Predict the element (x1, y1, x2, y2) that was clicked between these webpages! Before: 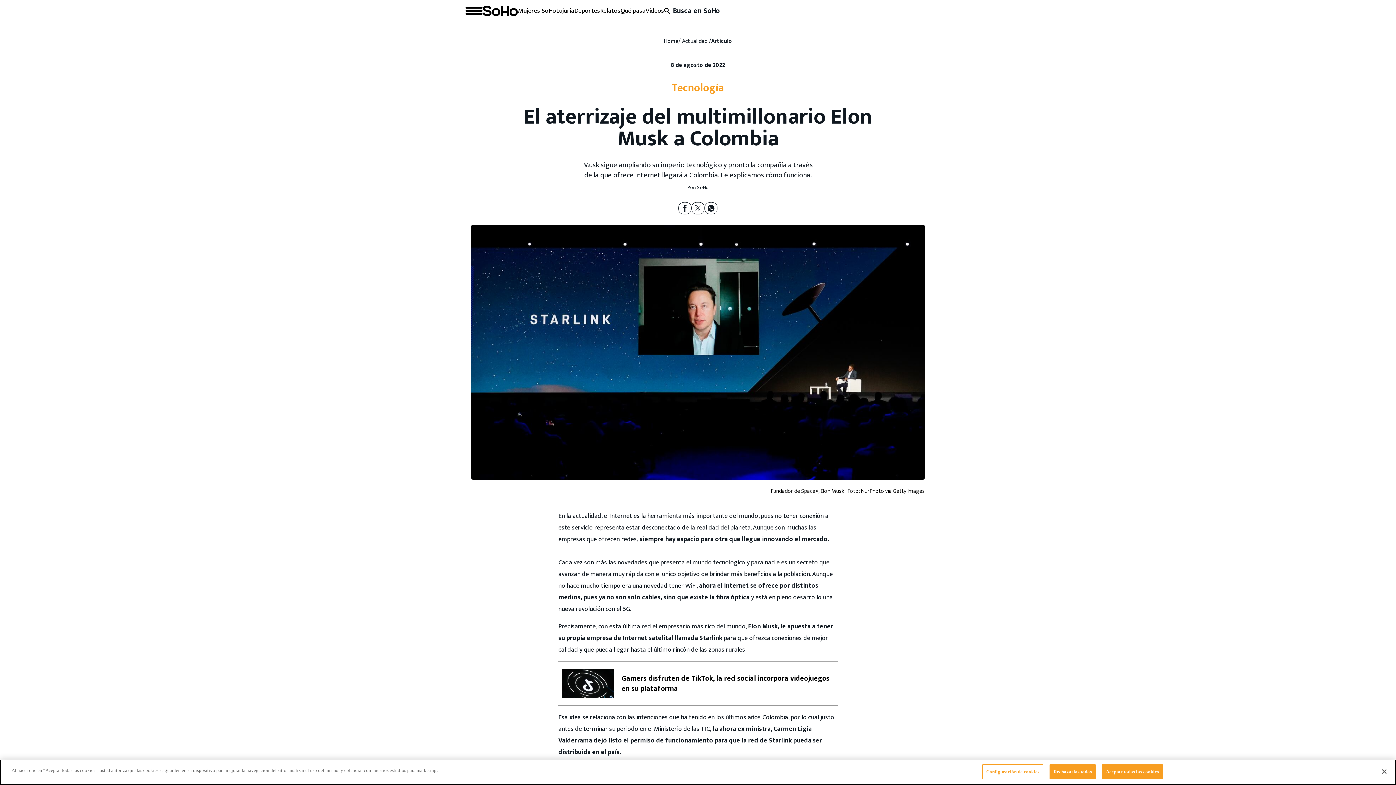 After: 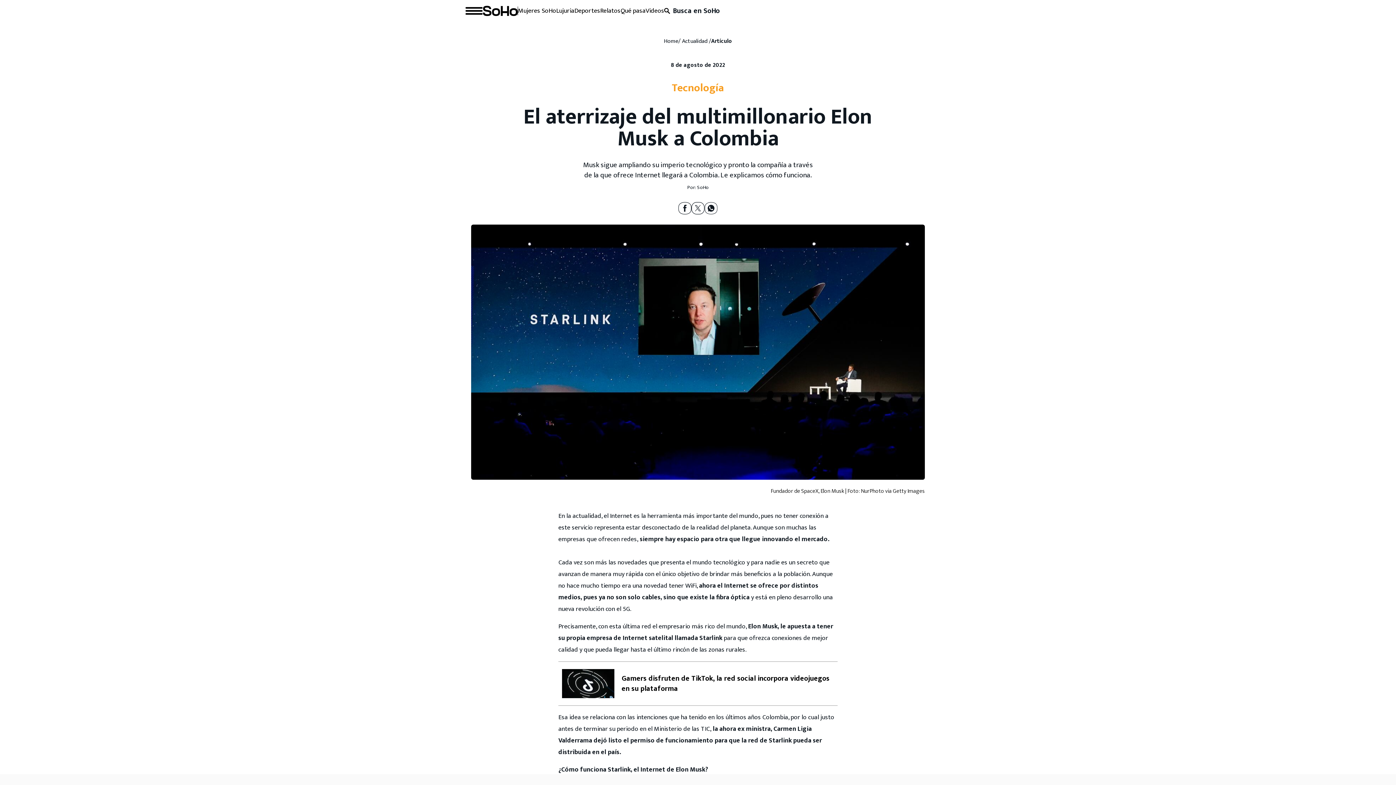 Action: label: Aceptar todas las cookies bbox: (1102, 764, 1163, 779)